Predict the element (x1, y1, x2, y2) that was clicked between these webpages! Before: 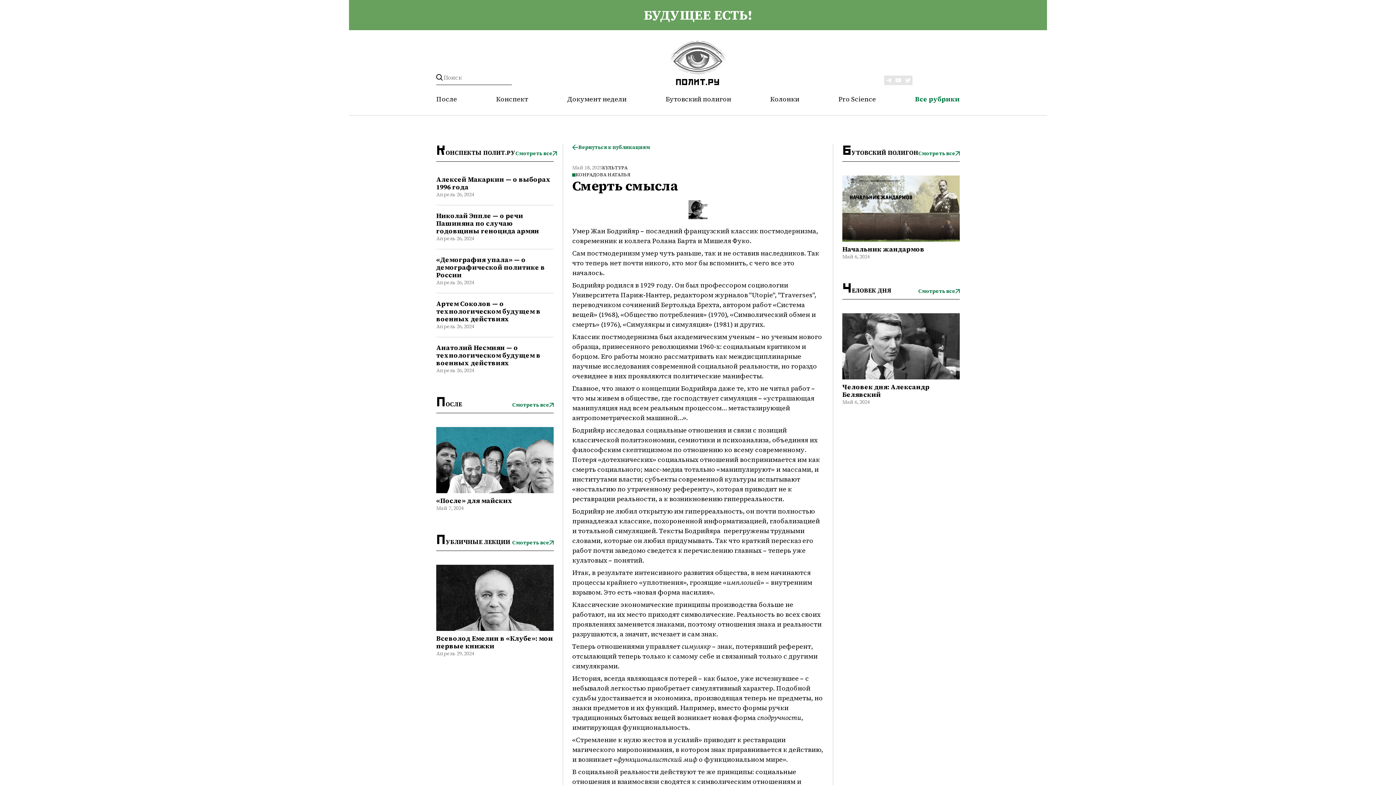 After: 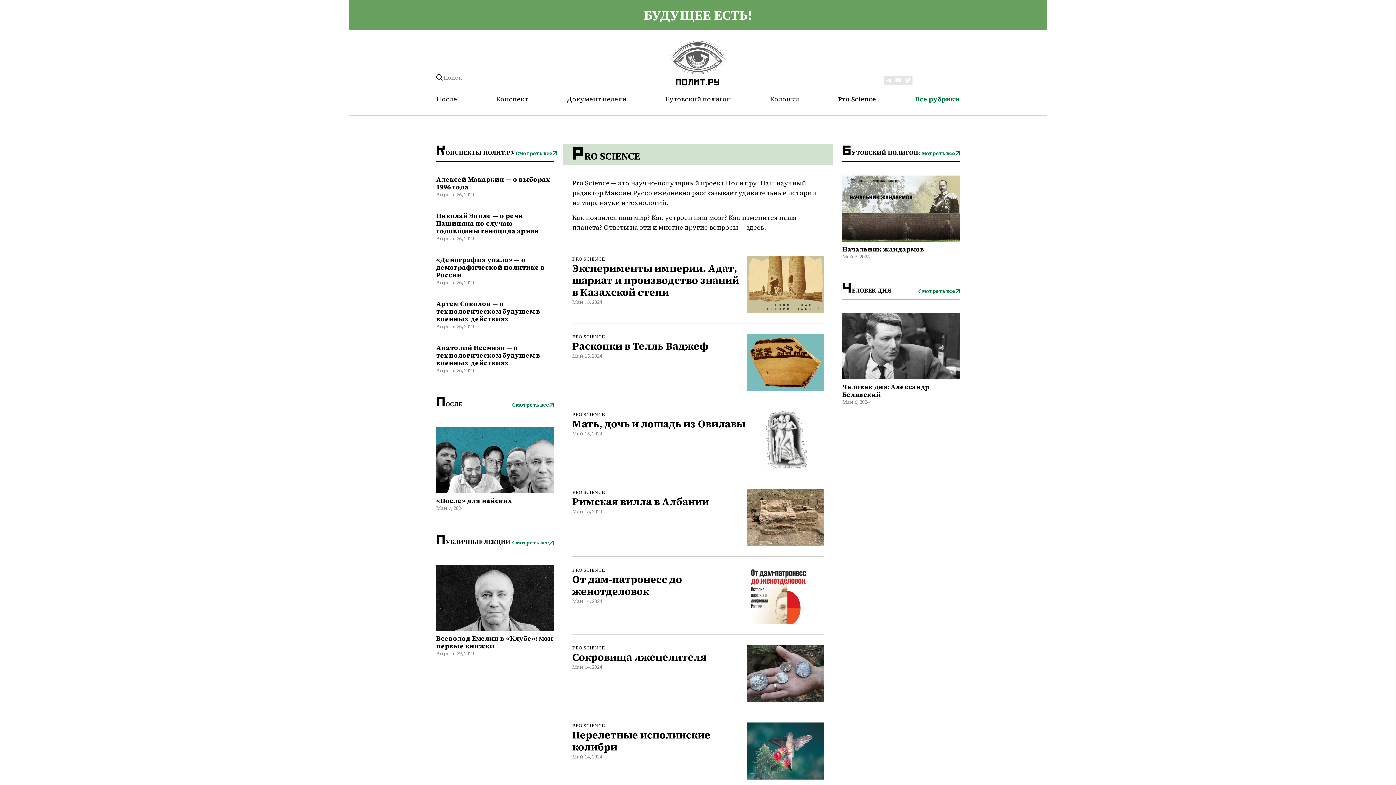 Action: bbox: (838, 94, 876, 103) label: Pro Science